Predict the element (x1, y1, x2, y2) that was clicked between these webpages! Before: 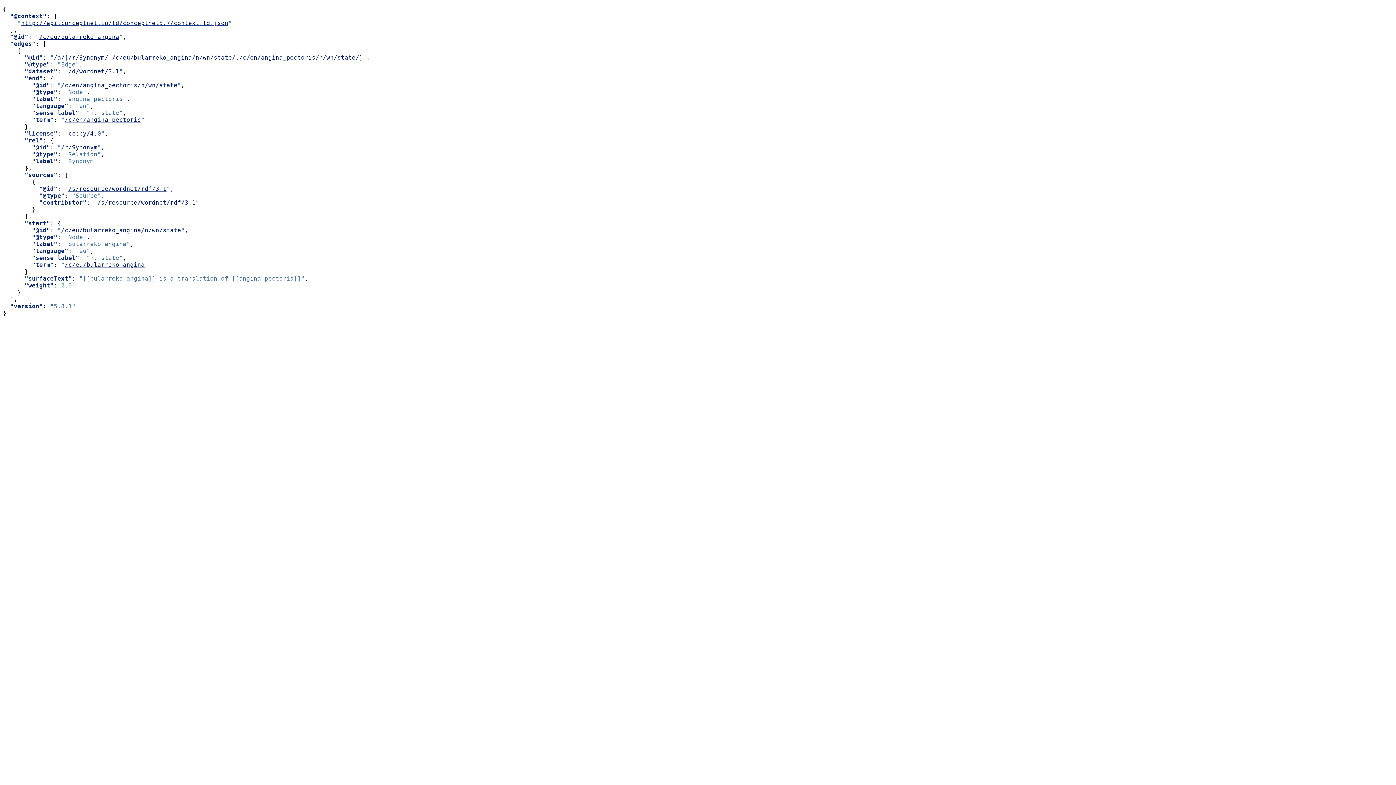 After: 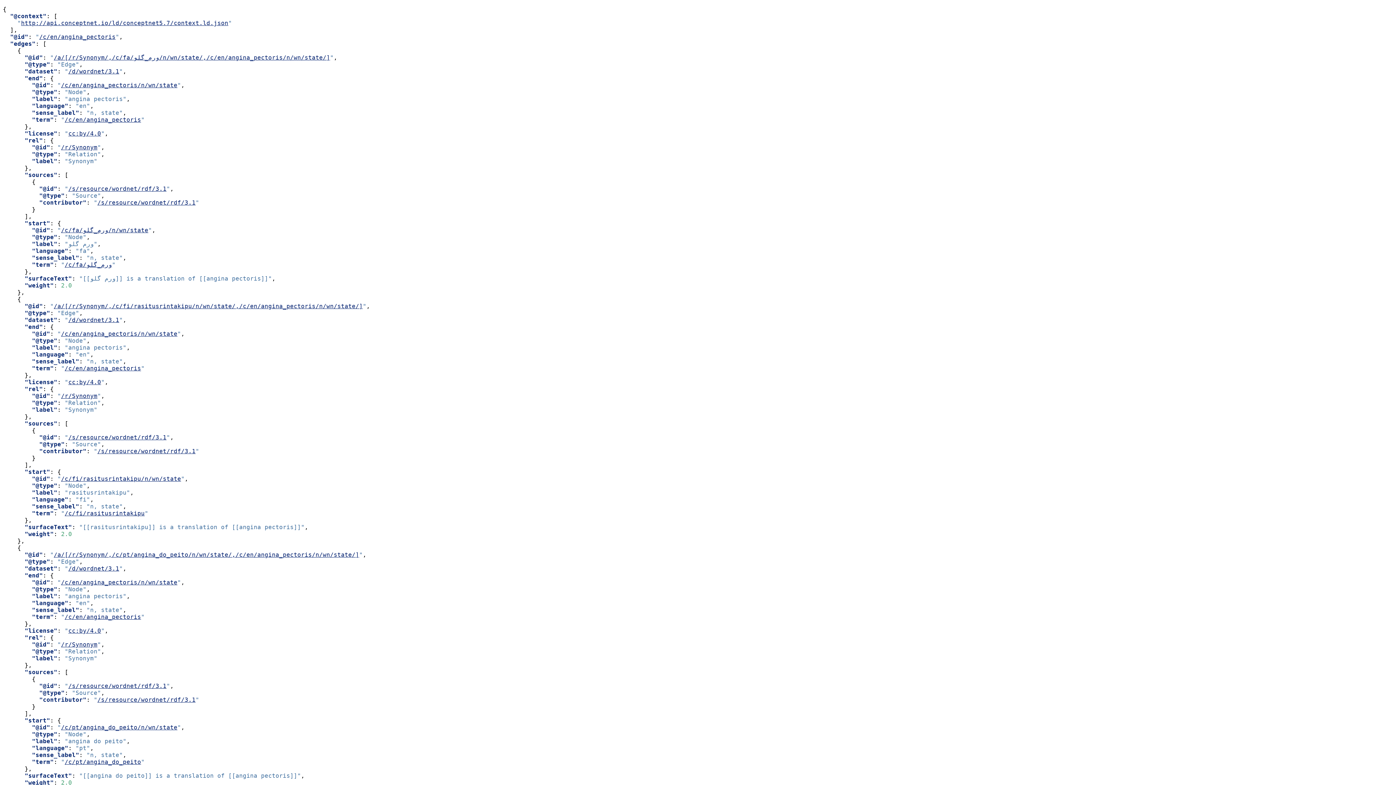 Action: bbox: (64, 116, 141, 123) label: /c/en/angina_pectoris